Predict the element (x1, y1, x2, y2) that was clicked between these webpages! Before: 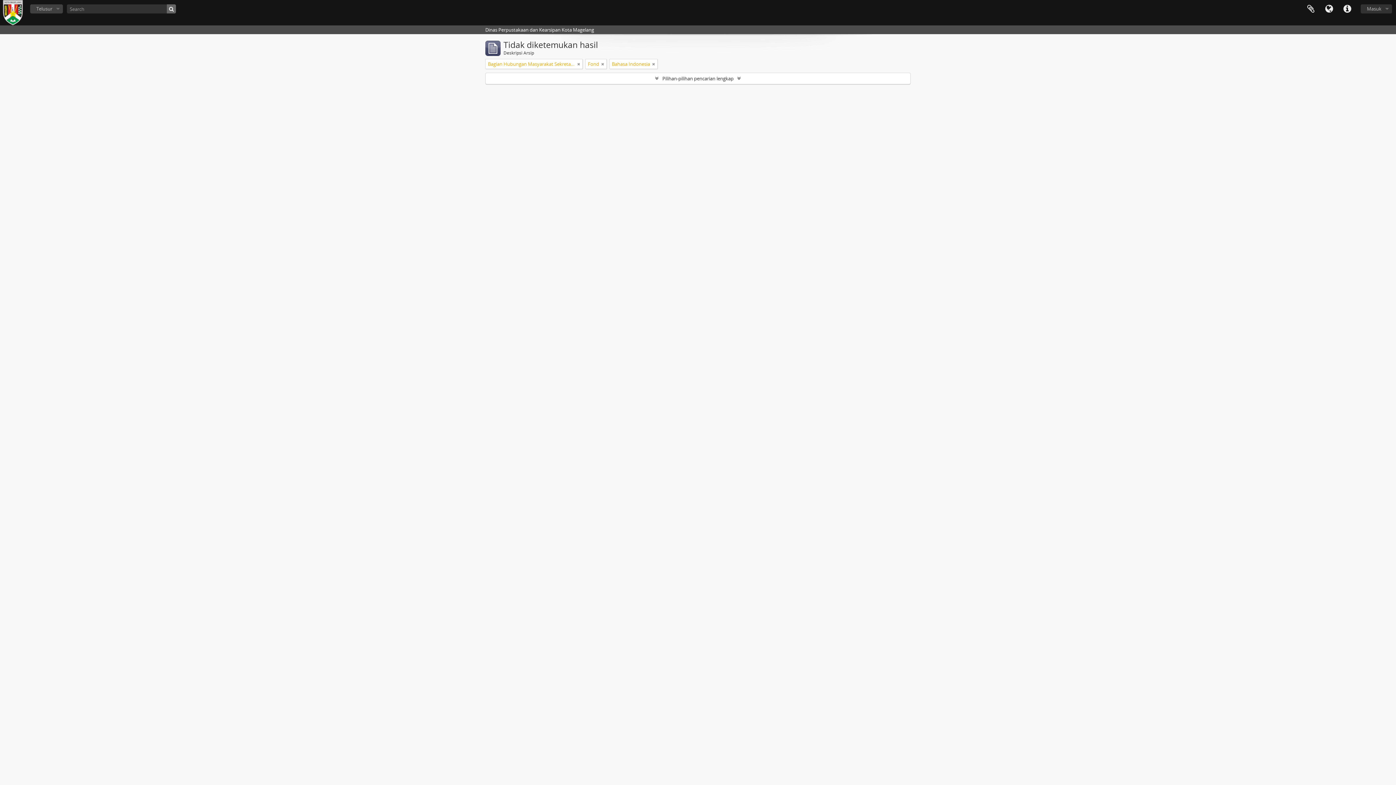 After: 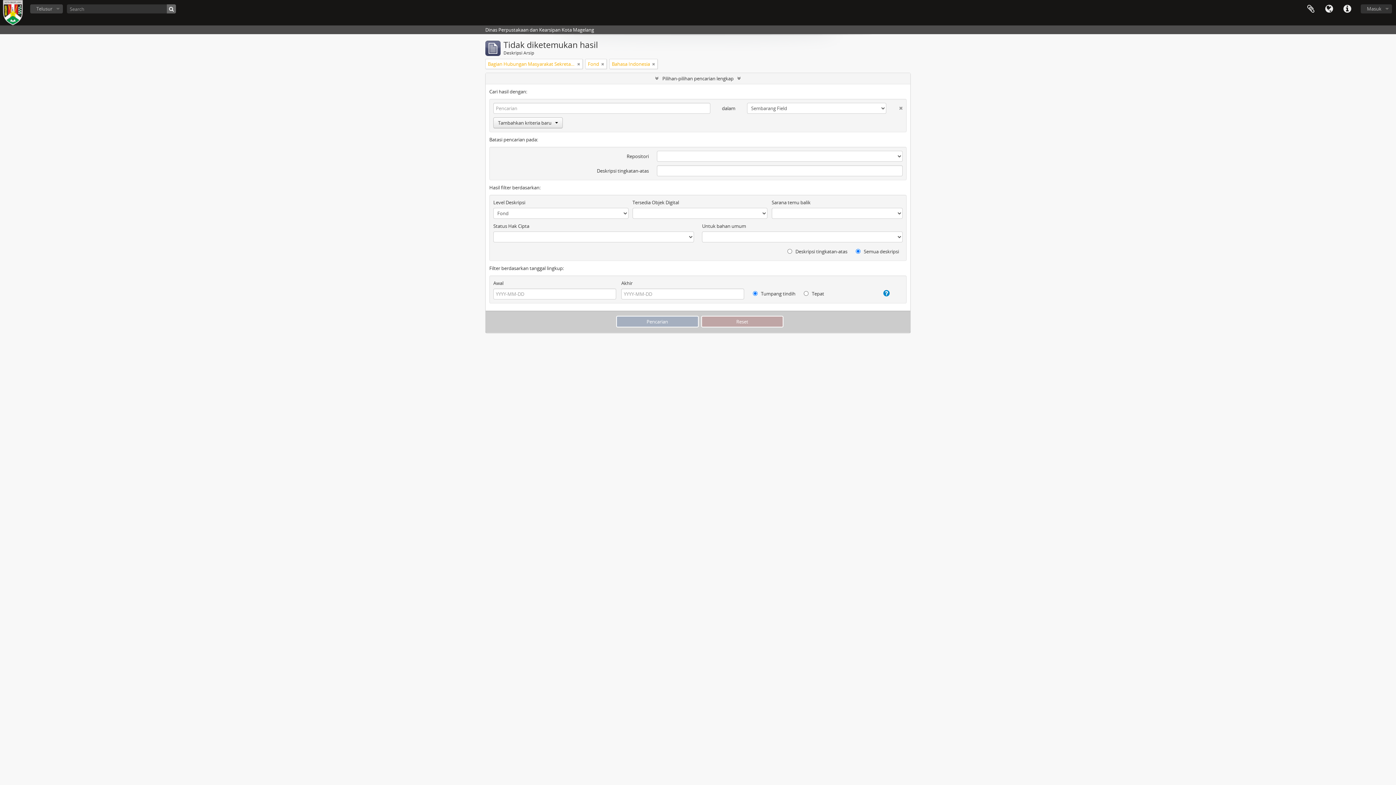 Action: label: Pilihan-pilihan pencarian lengkap bbox: (485, 73, 910, 84)